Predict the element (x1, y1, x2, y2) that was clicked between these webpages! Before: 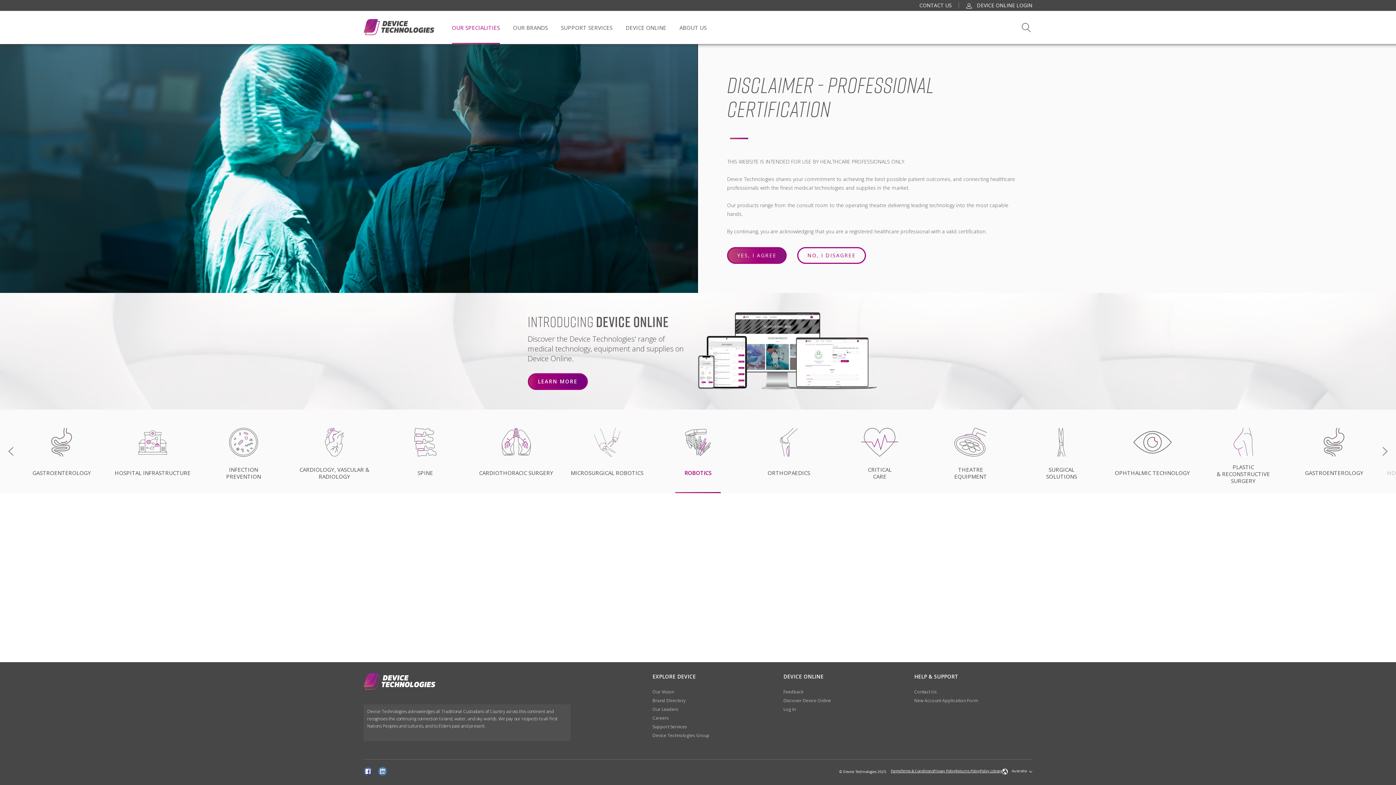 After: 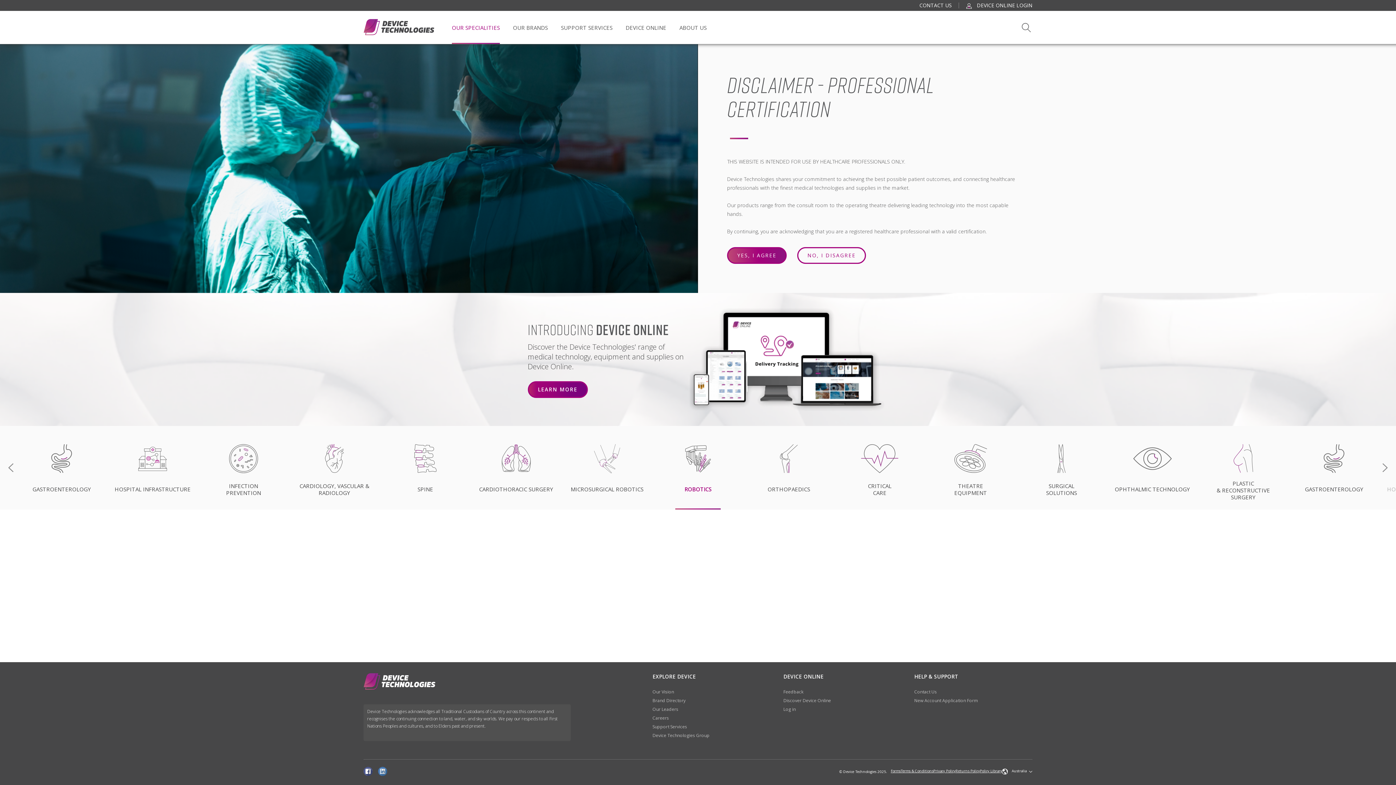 Action: label: PLASTIC
& RECONSTRUCTIVE SURGERY bbox: (1198, 409, 1289, 493)